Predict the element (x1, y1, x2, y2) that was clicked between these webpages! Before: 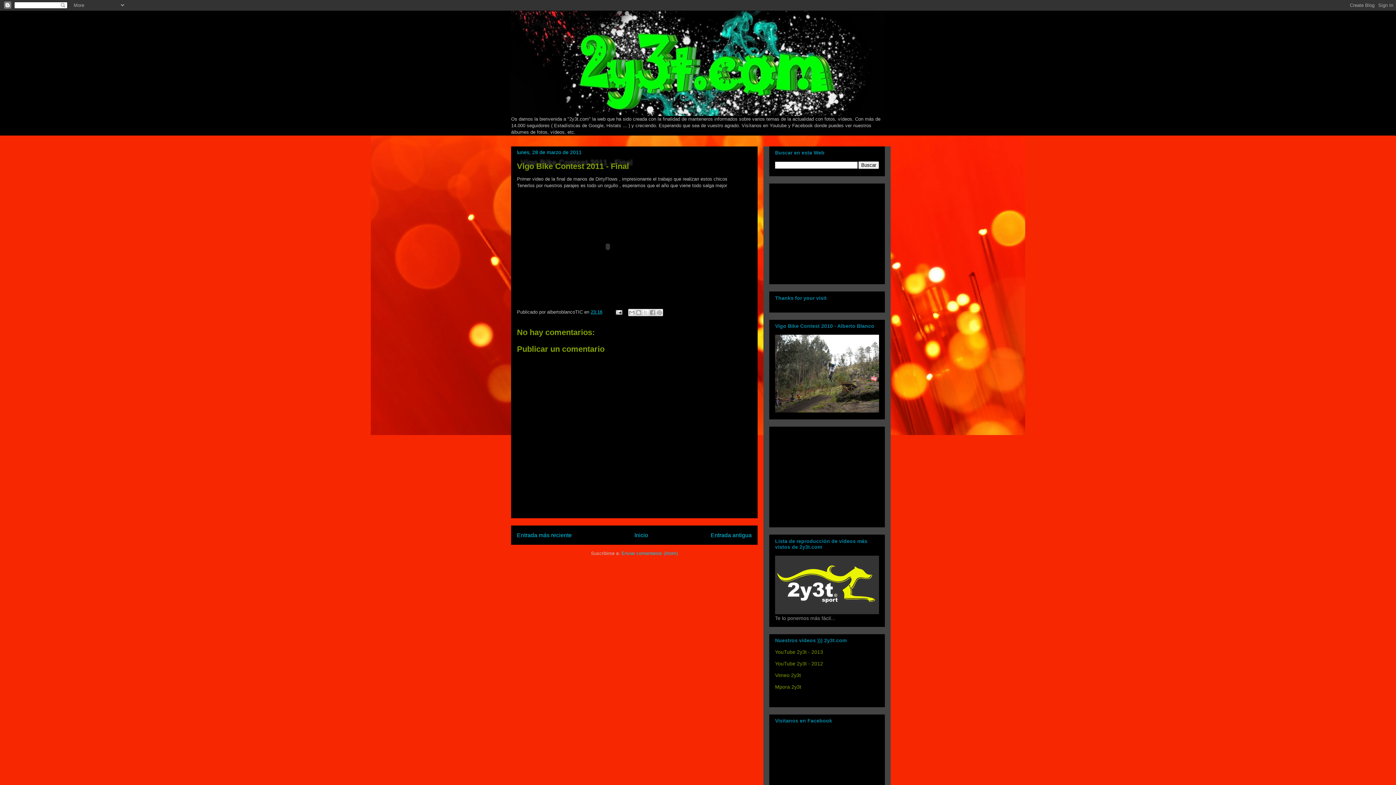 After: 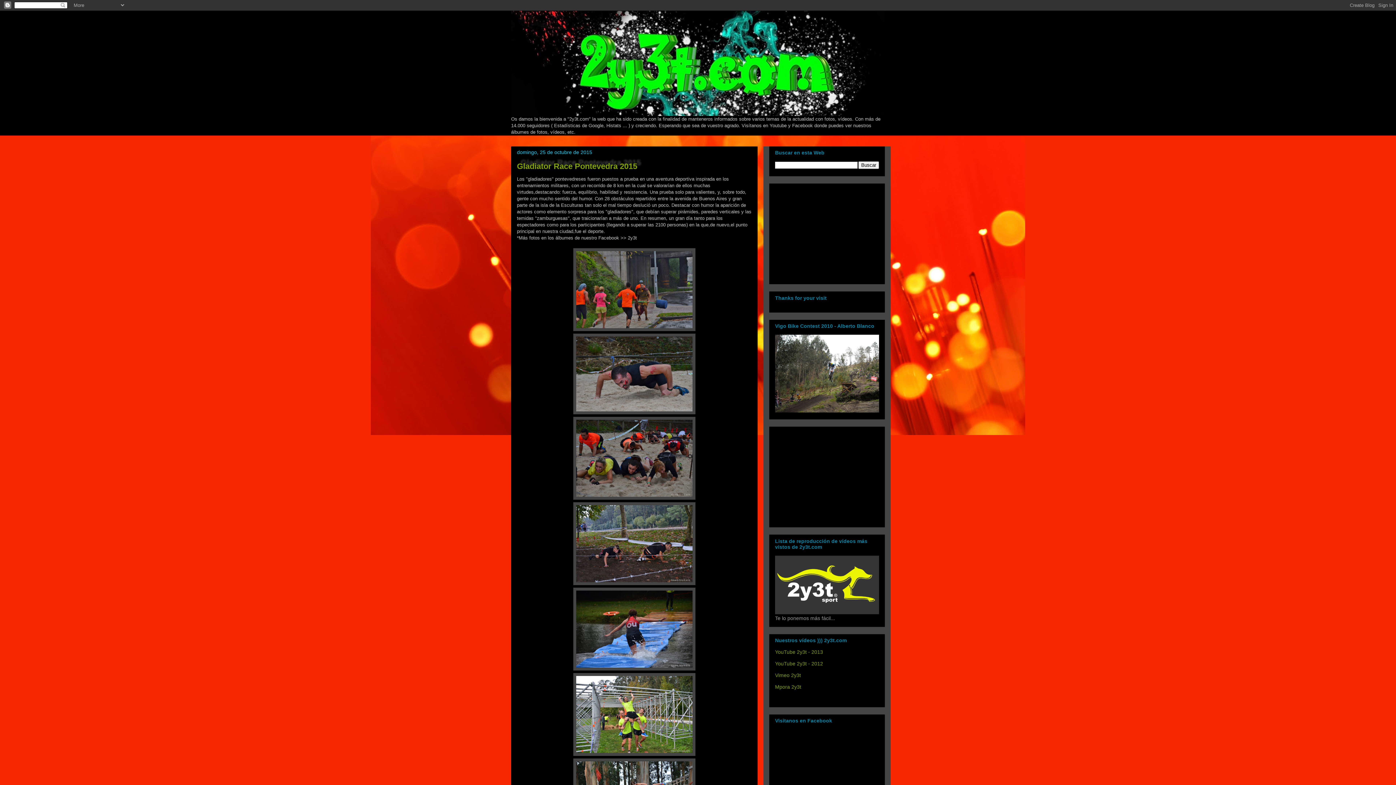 Action: bbox: (511, 10, 885, 116)